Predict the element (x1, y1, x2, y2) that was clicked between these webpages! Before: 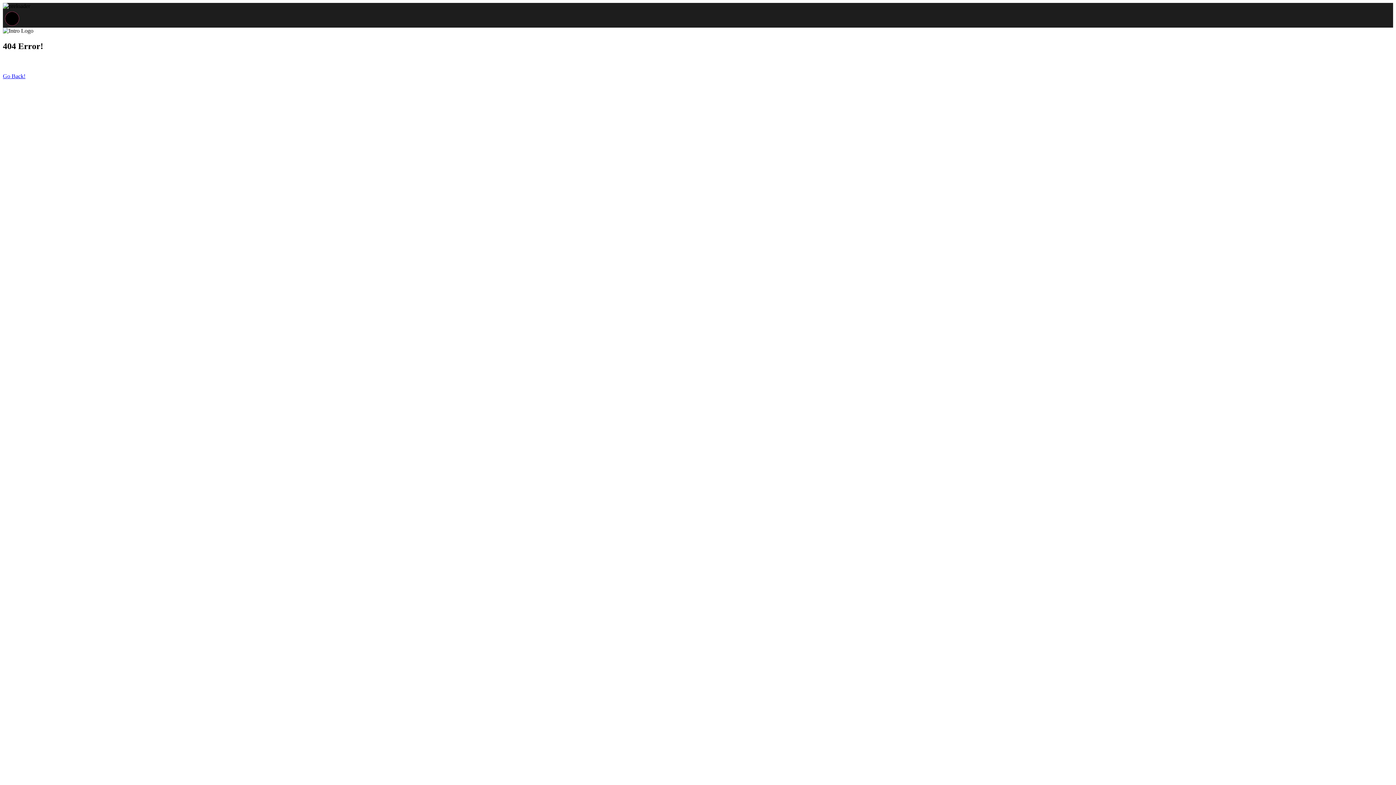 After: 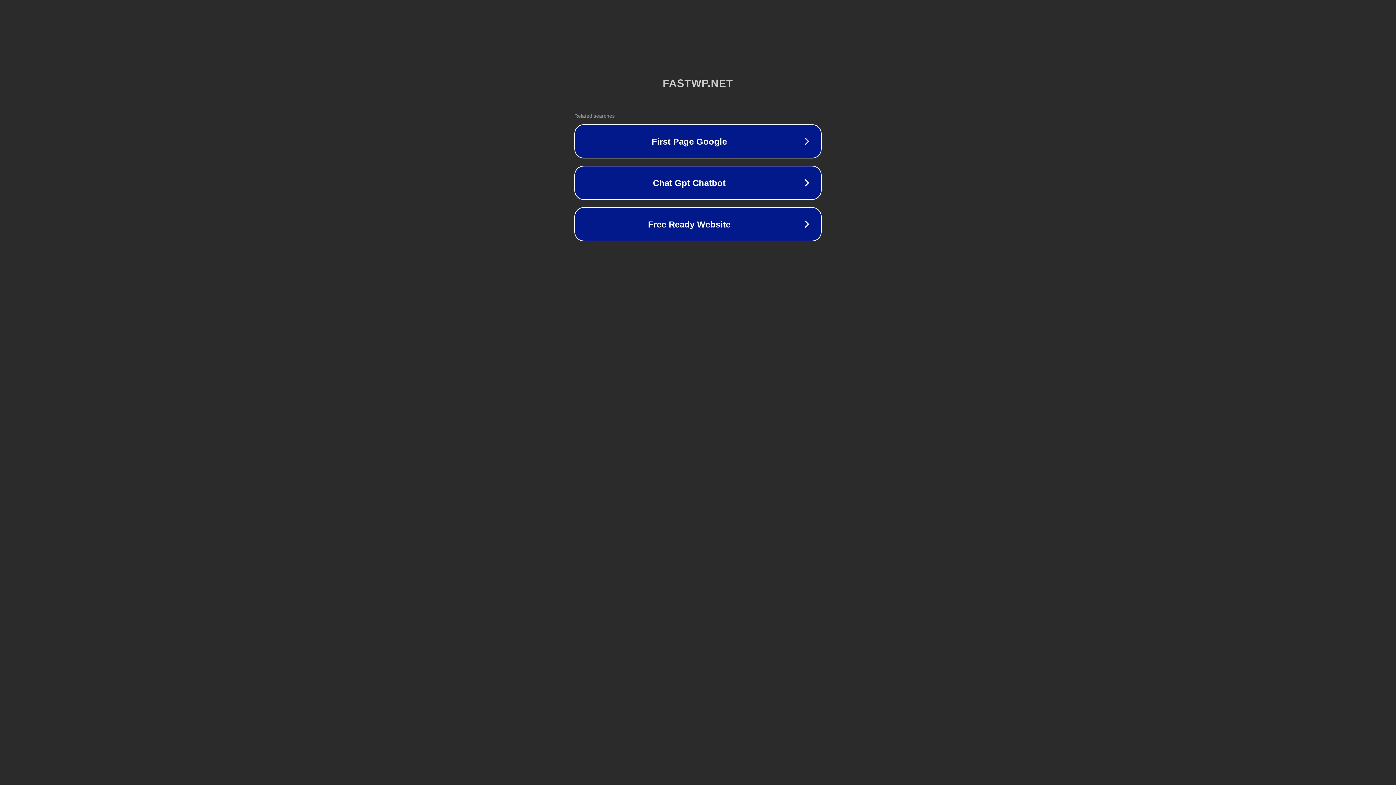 Action: label: Go Back! bbox: (2, 73, 25, 79)